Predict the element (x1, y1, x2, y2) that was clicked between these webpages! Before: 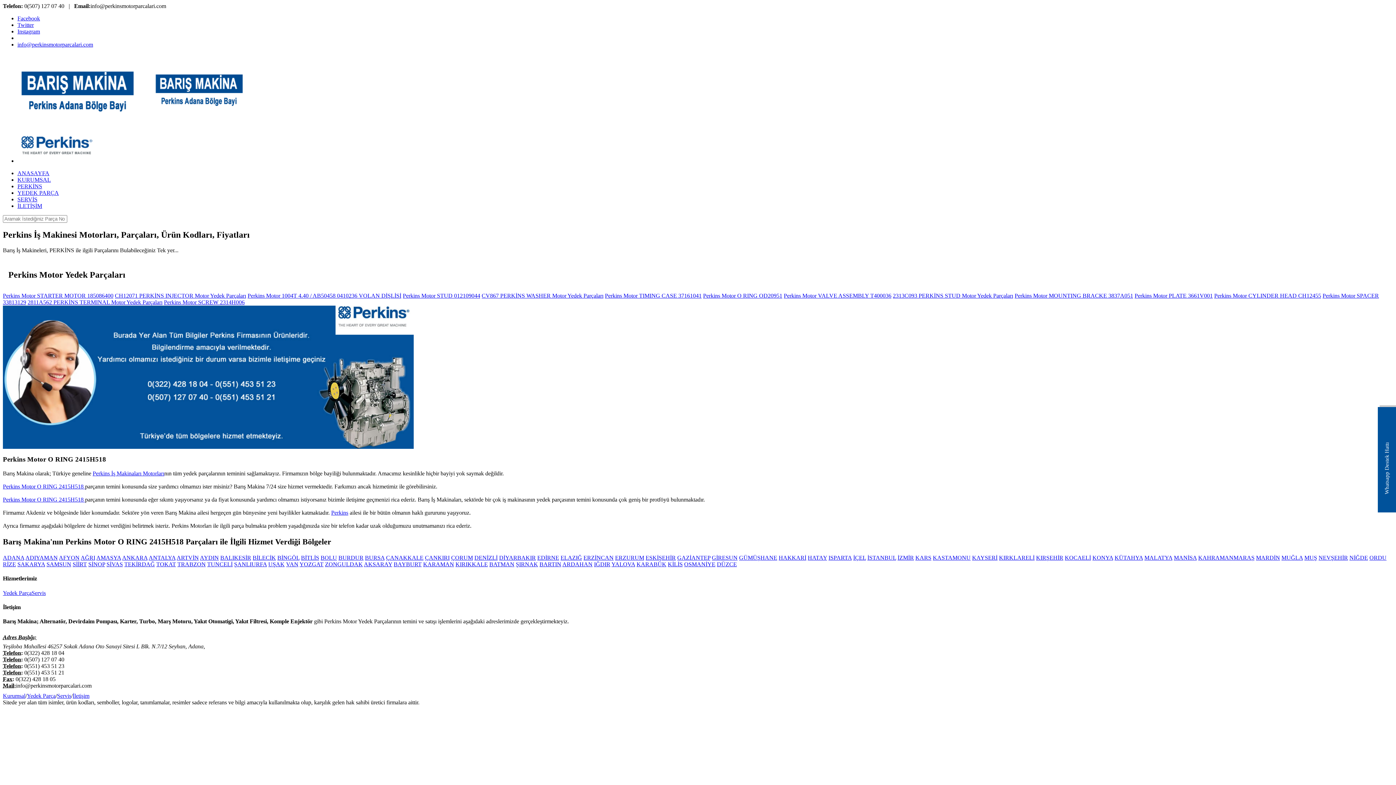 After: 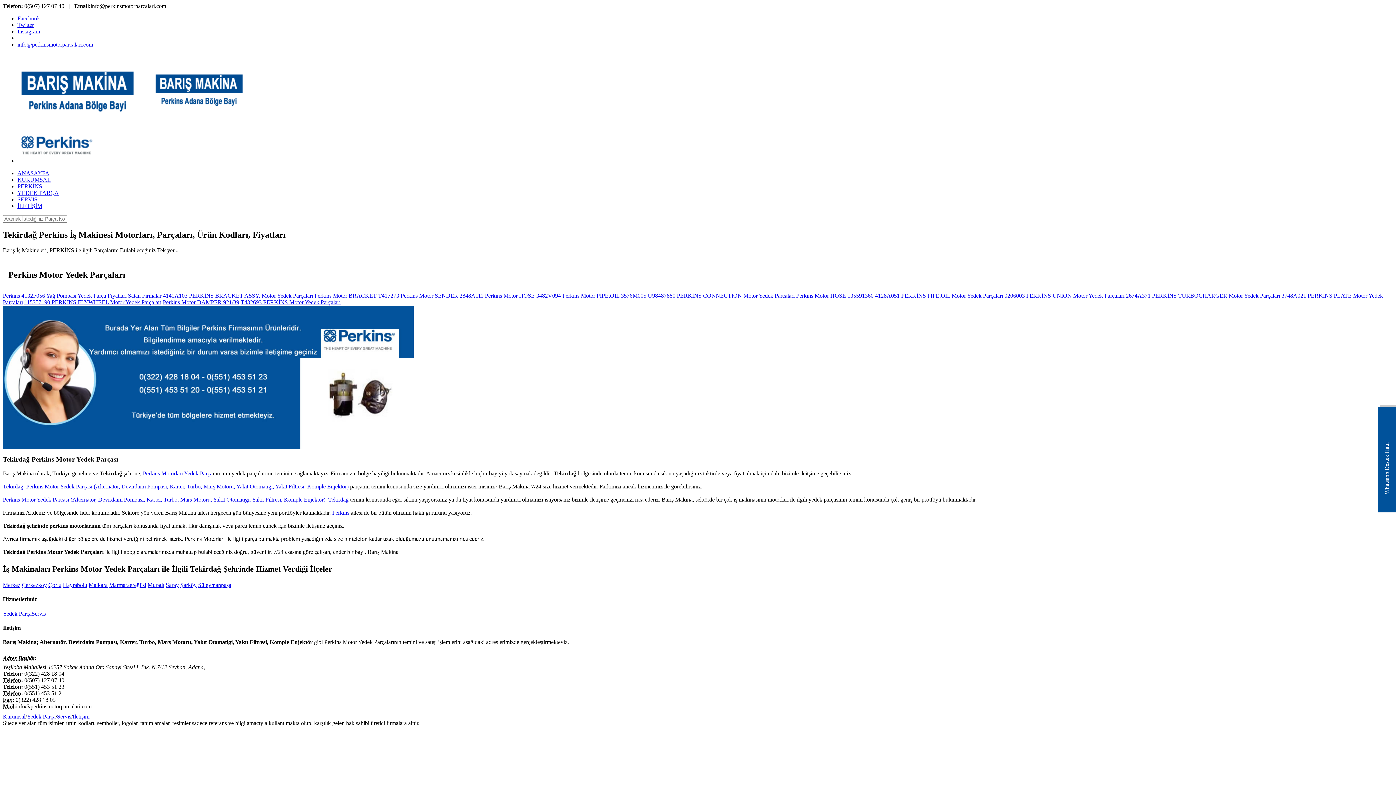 Action: bbox: (124, 561, 154, 567) label: TEKİRDAĞ